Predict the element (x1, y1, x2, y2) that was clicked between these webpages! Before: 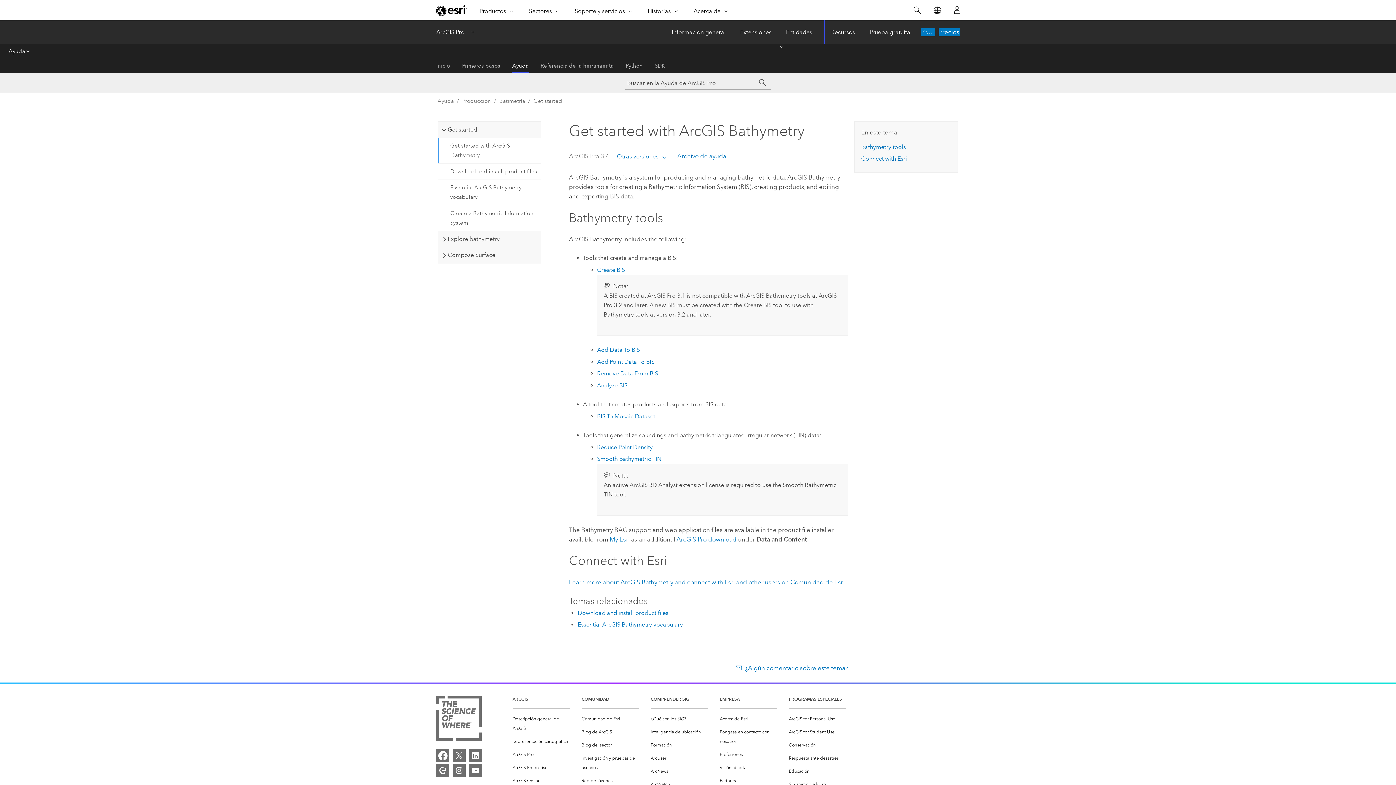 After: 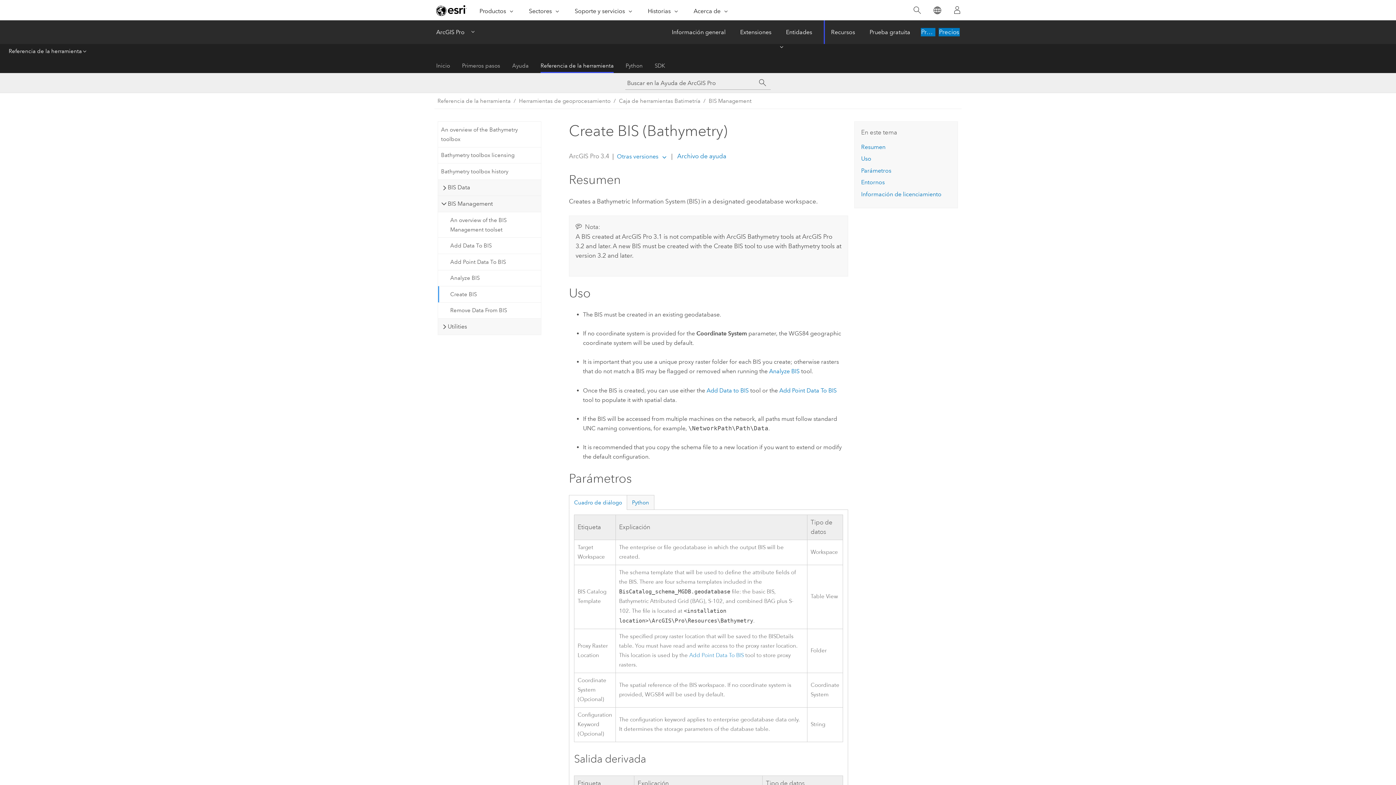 Action: bbox: (597, 266, 625, 273) label: Create BIS